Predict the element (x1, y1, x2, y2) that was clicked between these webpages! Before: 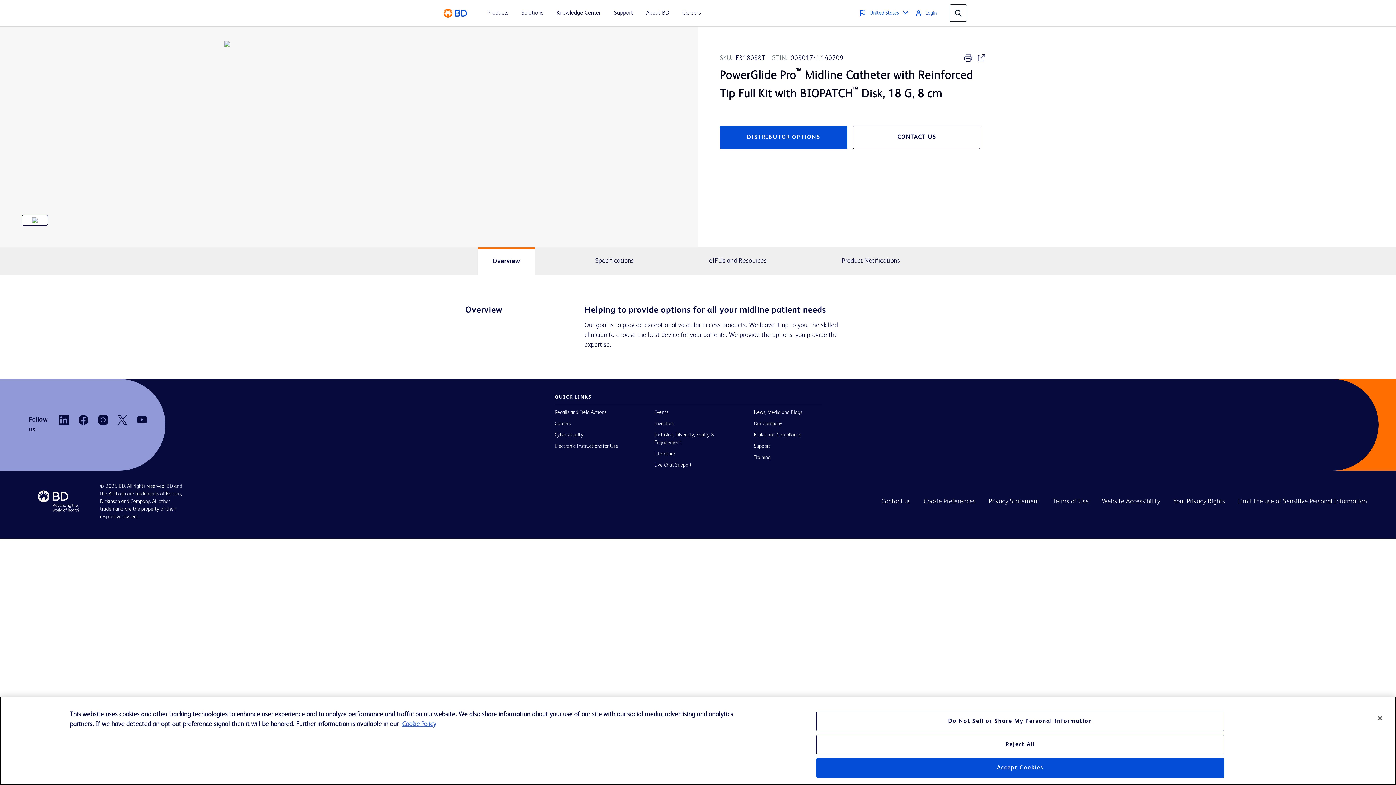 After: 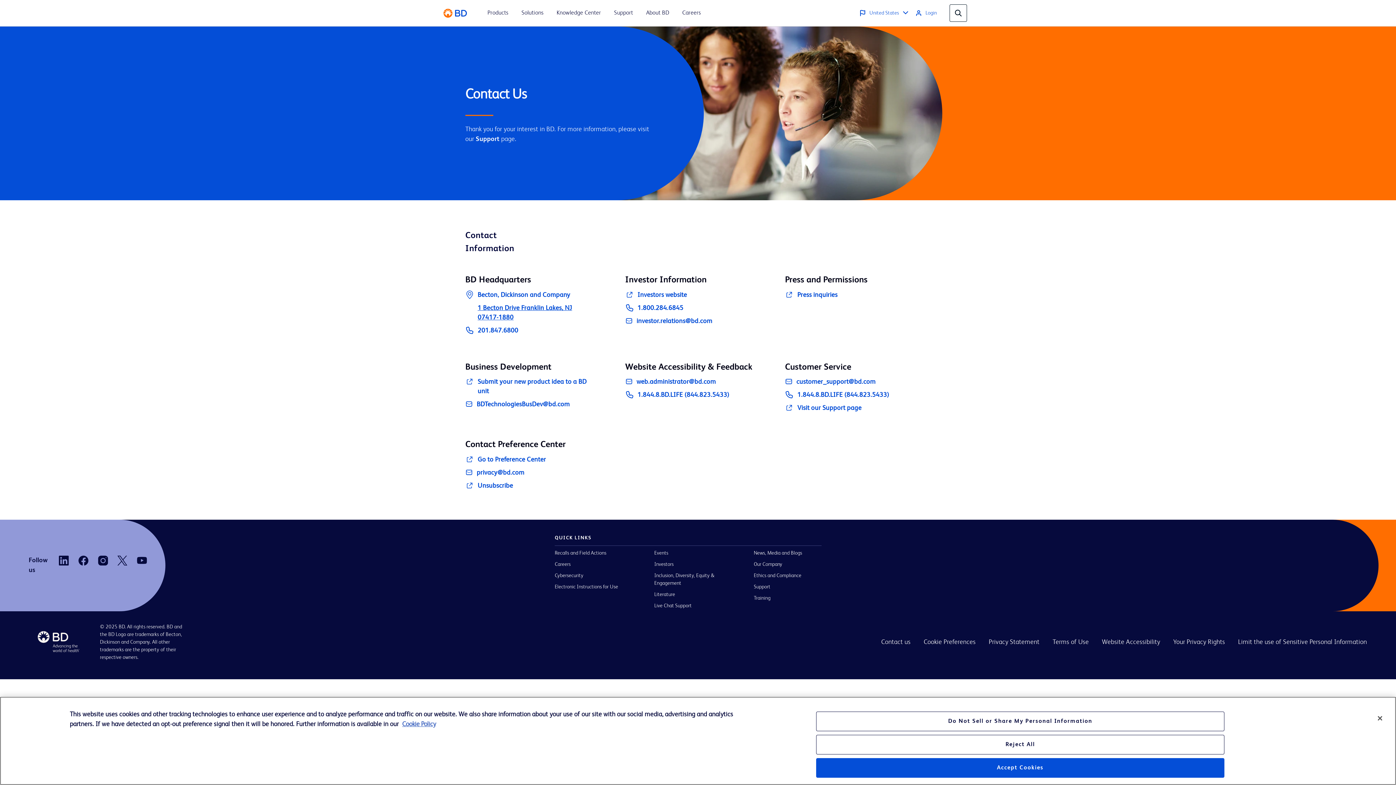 Action: label: Website Accessibility bbox: (1102, 498, 1160, 505)